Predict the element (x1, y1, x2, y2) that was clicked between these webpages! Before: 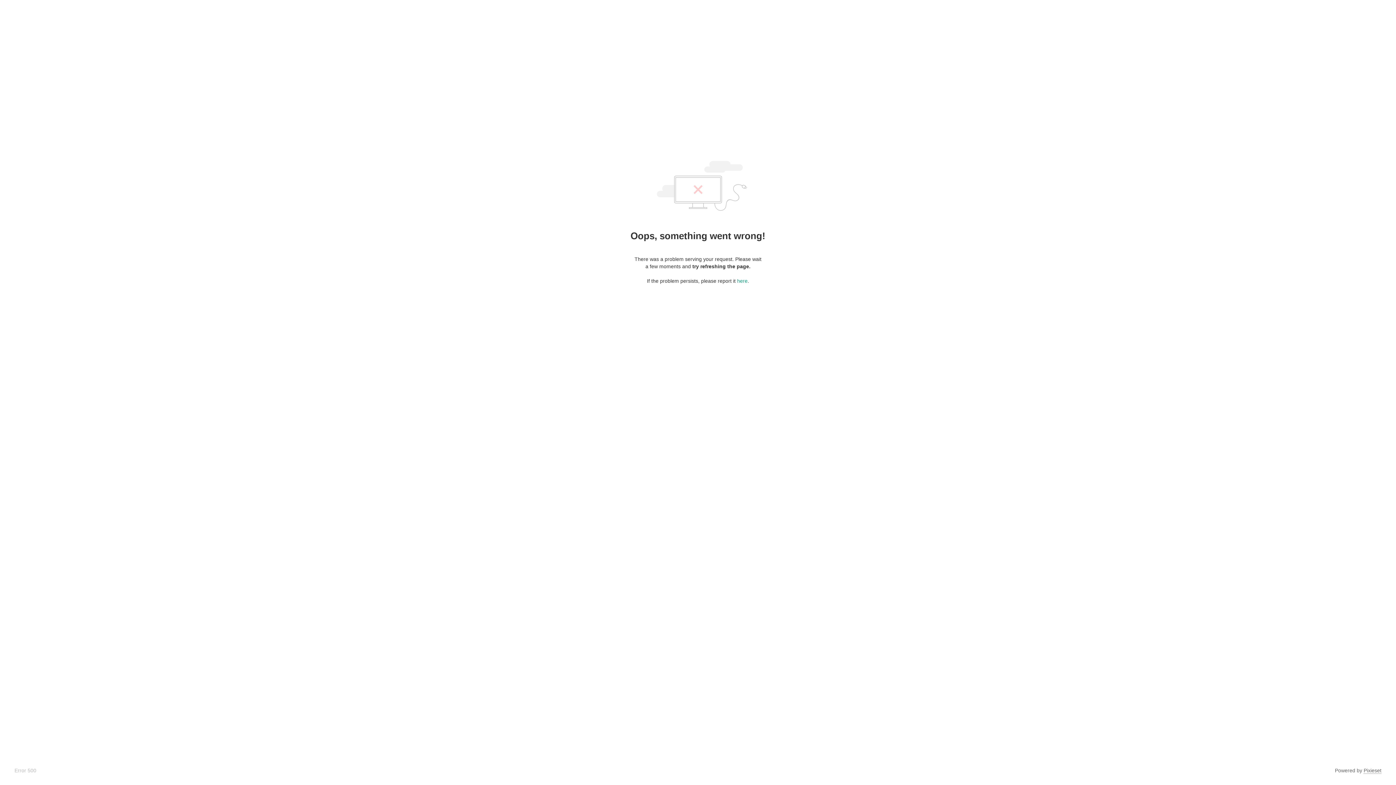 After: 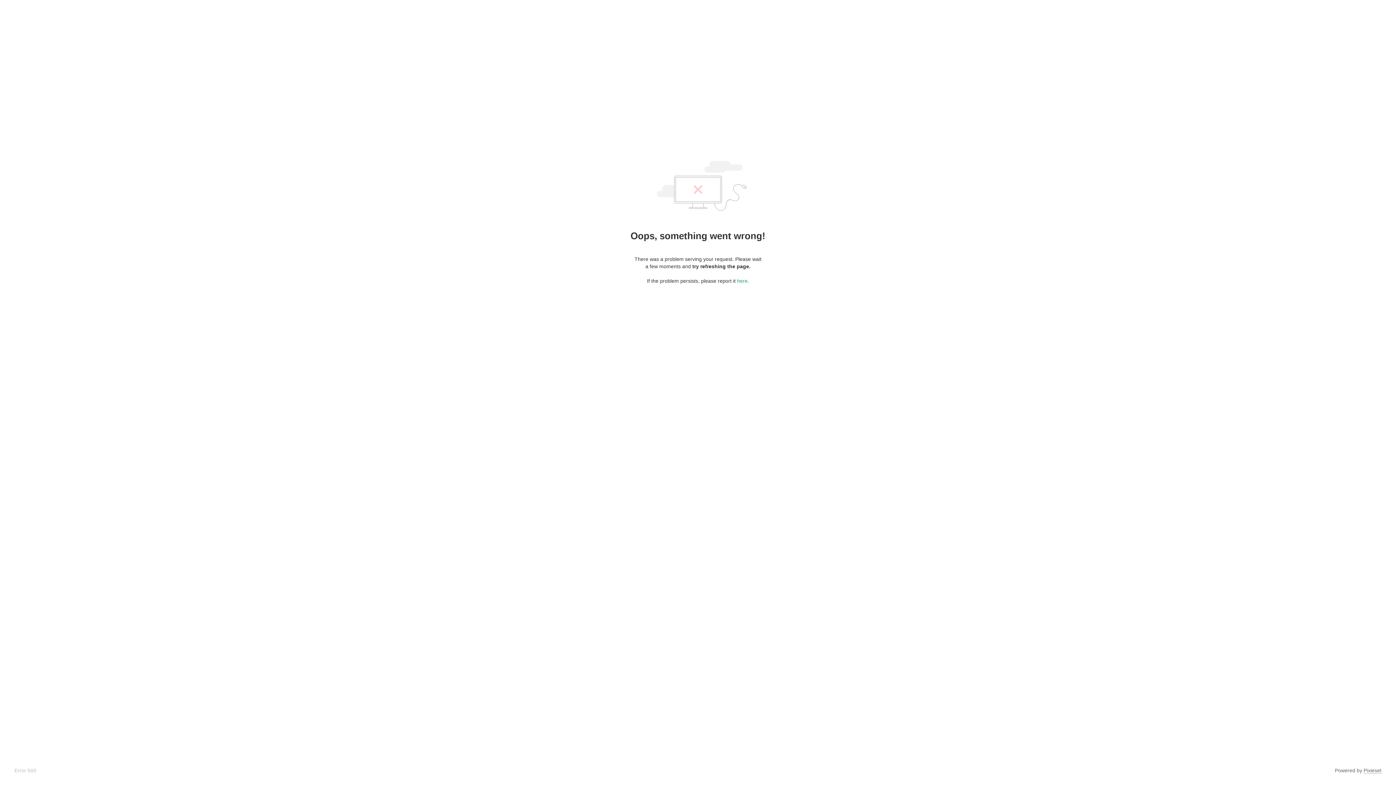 Action: label: Pixieset bbox: (1364, 768, 1381, 774)